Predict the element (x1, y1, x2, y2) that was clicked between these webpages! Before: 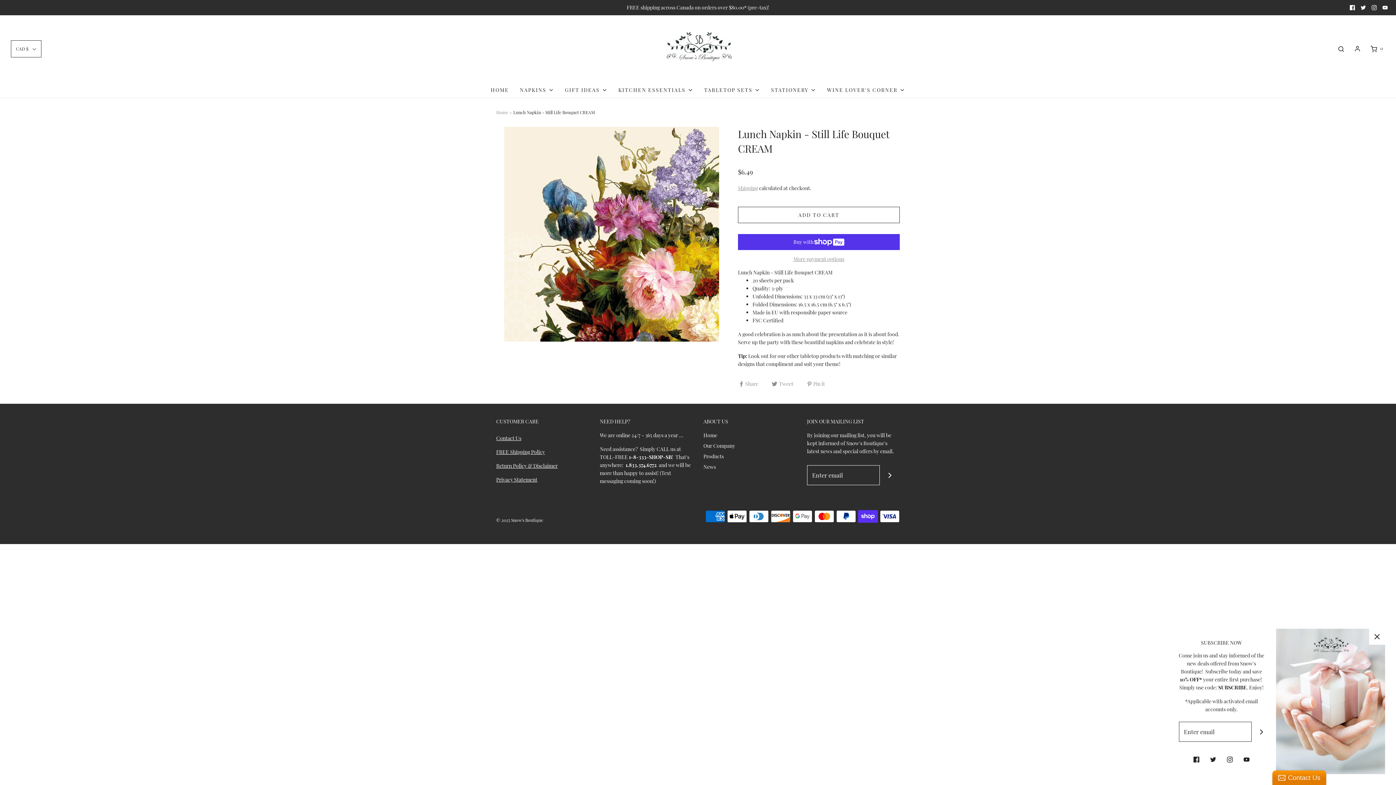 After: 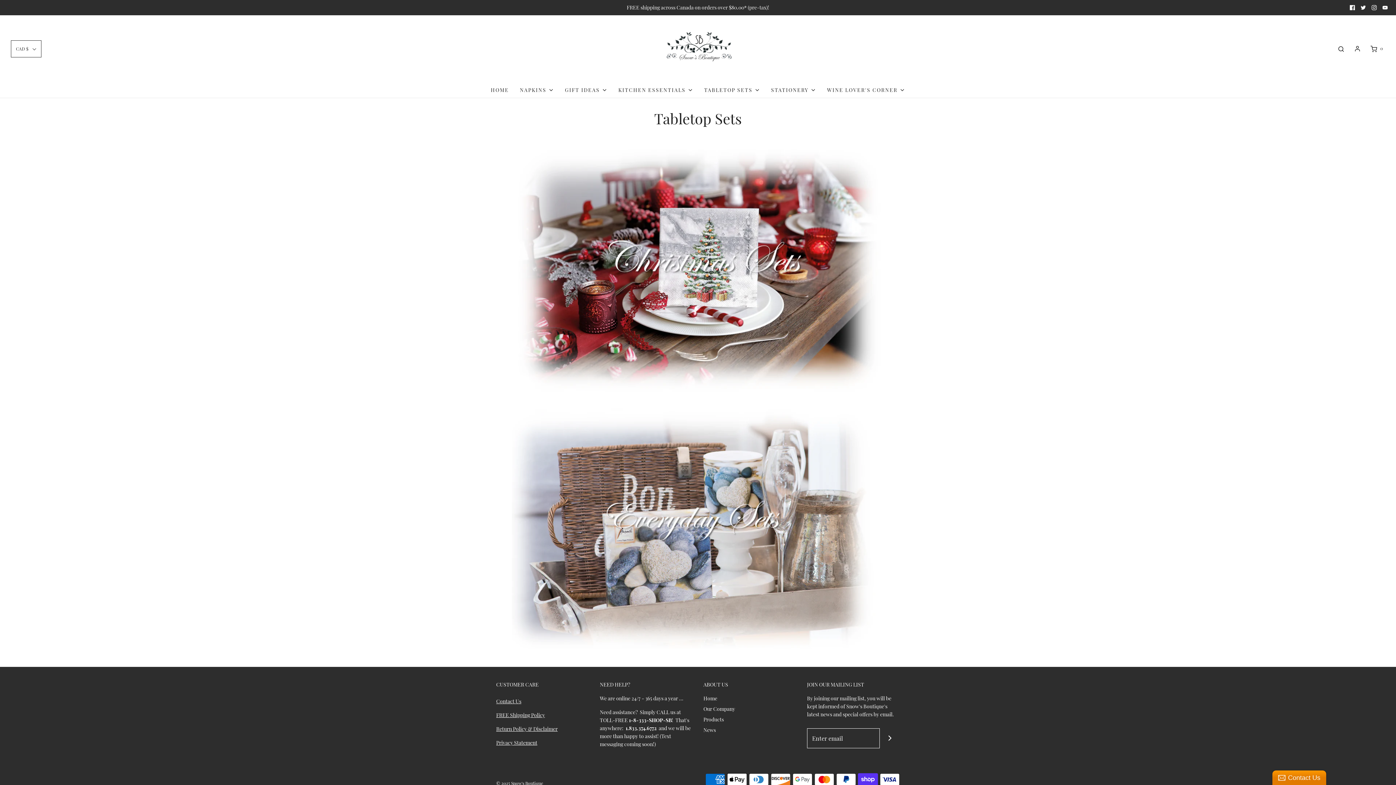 Action: bbox: (704, 82, 760, 97) label: TABLETOP SETS